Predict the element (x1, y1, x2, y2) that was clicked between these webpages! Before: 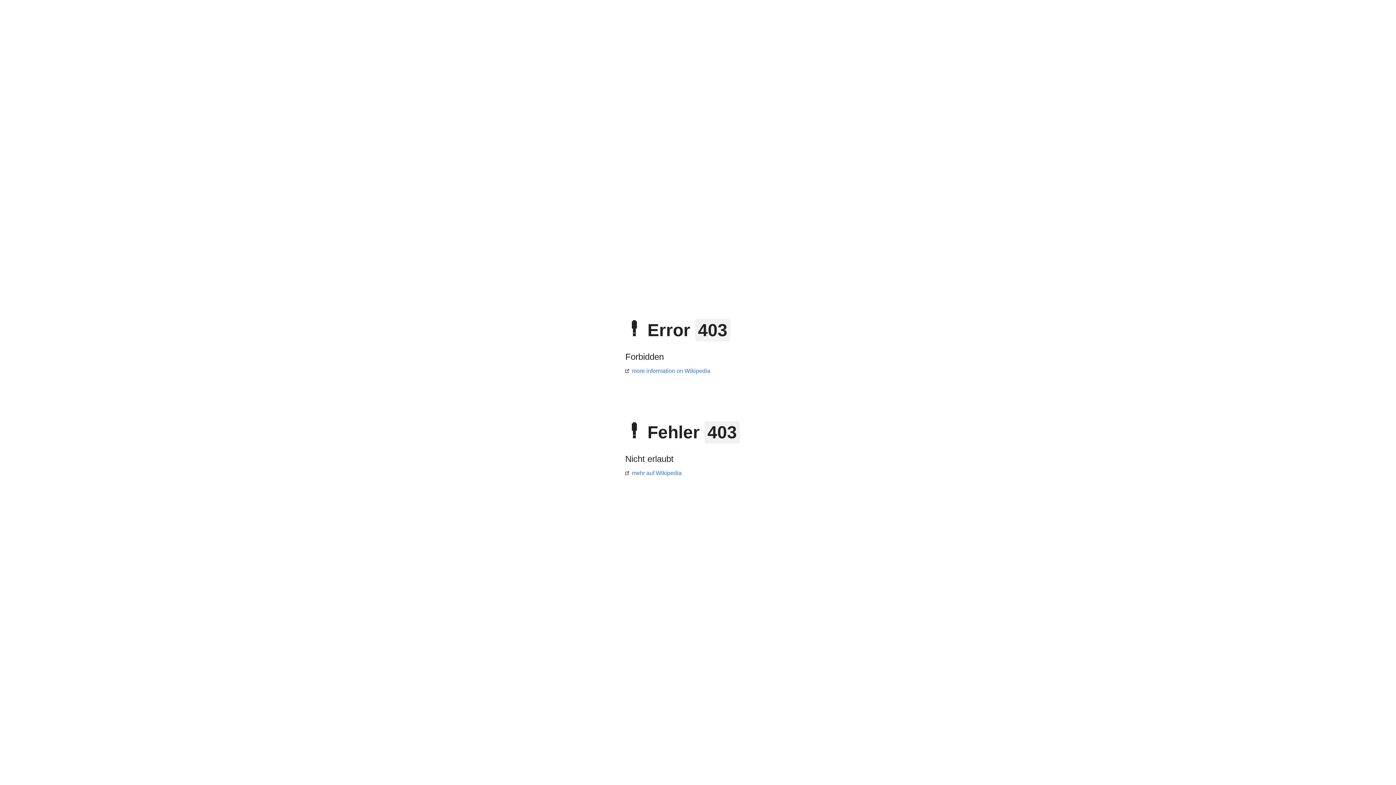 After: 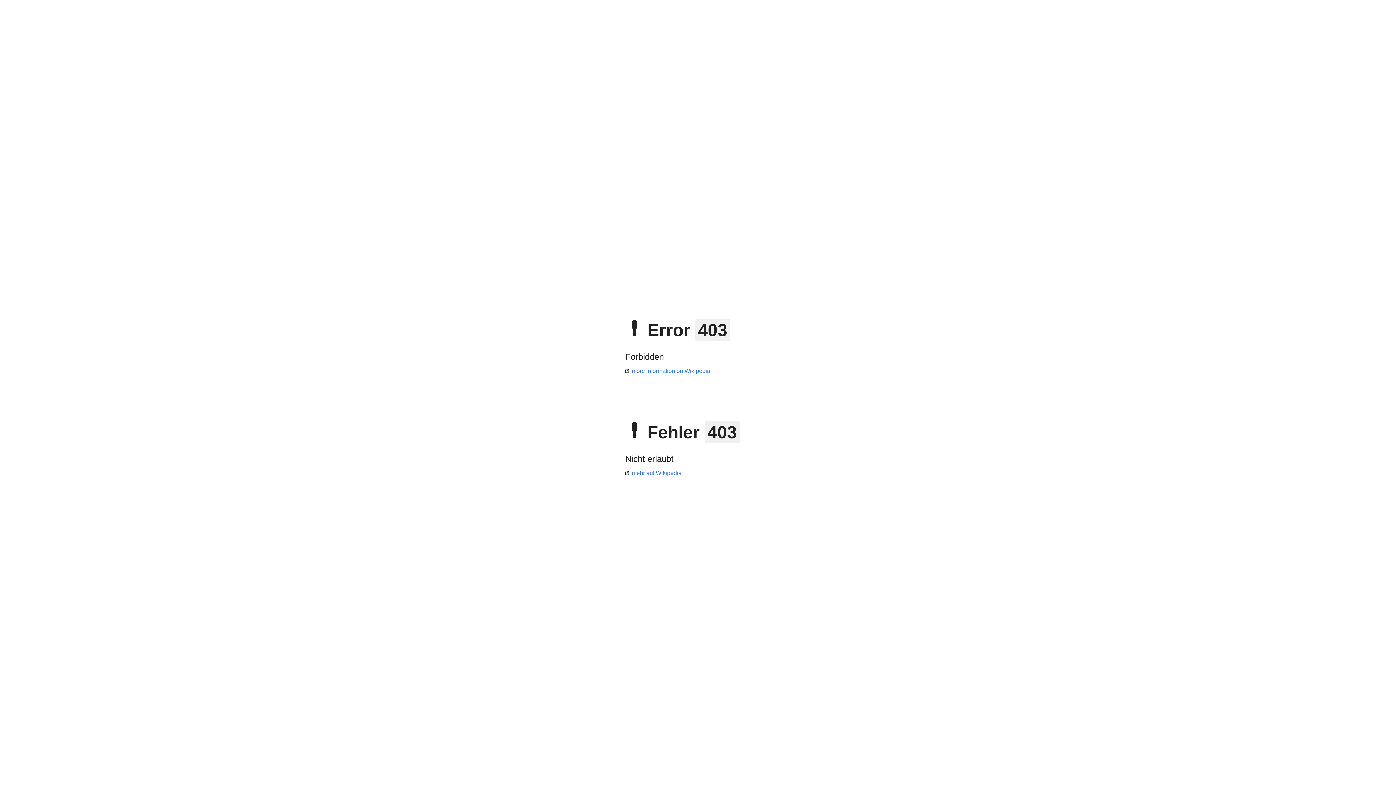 Action: label: more information on Wikipedia bbox: (625, 368, 710, 374)